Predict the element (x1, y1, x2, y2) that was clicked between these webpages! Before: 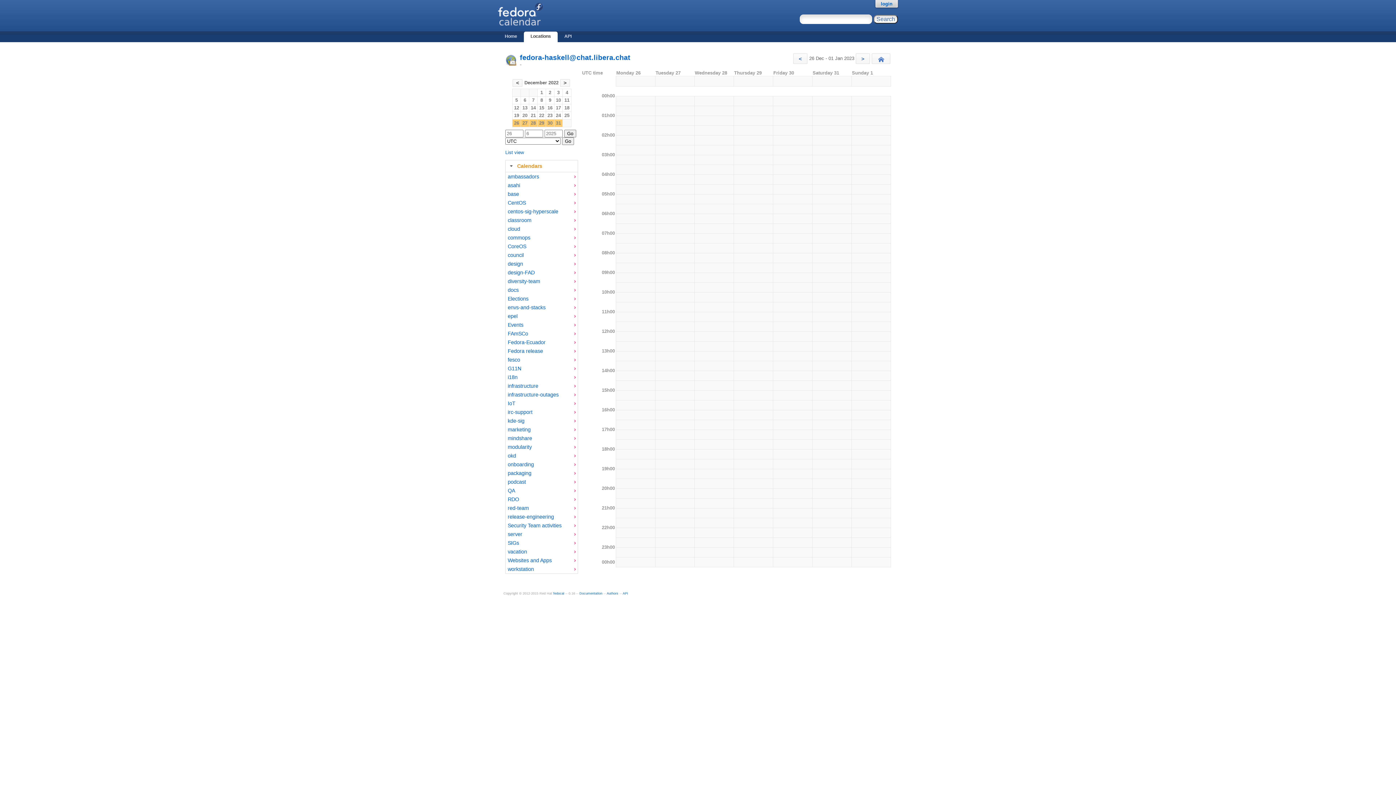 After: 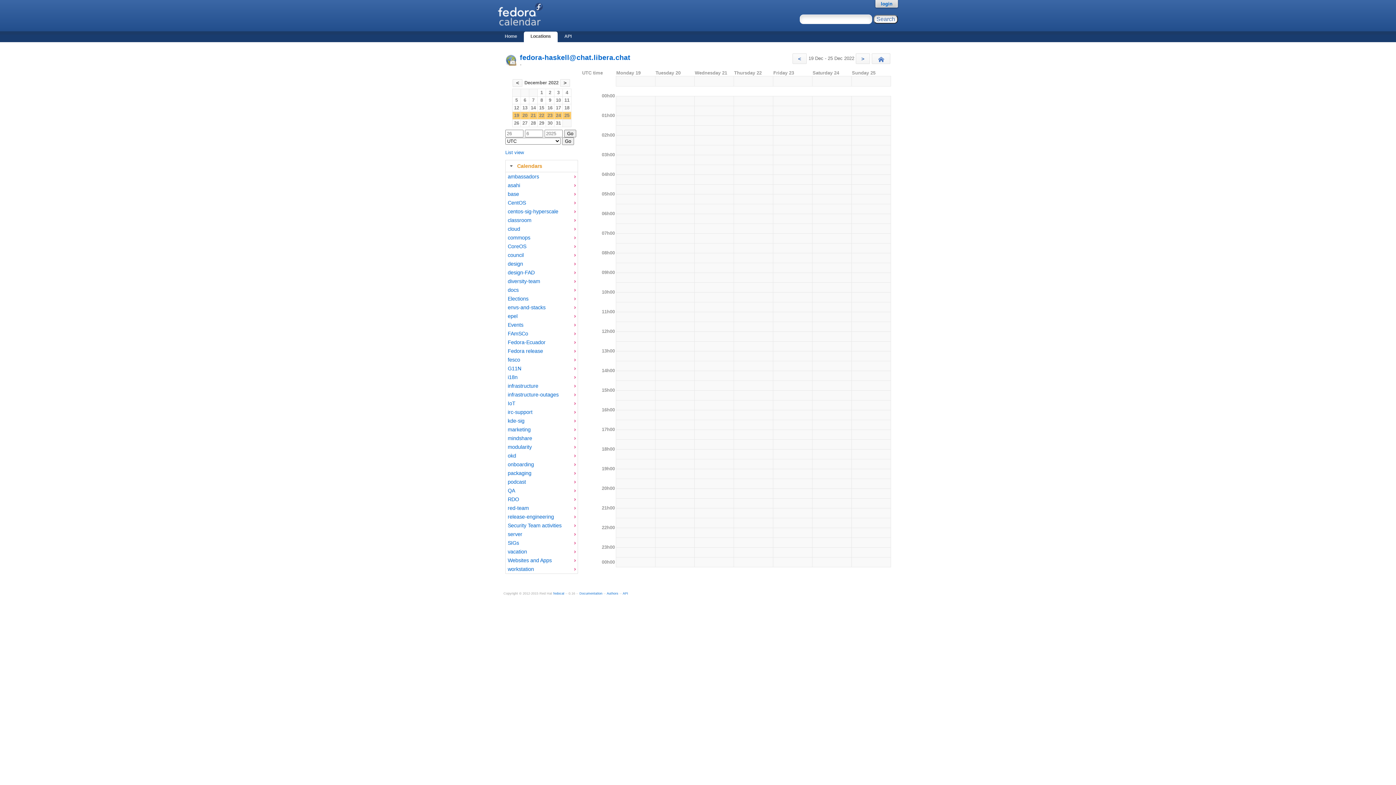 Action: label: 22 bbox: (538, 112, 545, 118)